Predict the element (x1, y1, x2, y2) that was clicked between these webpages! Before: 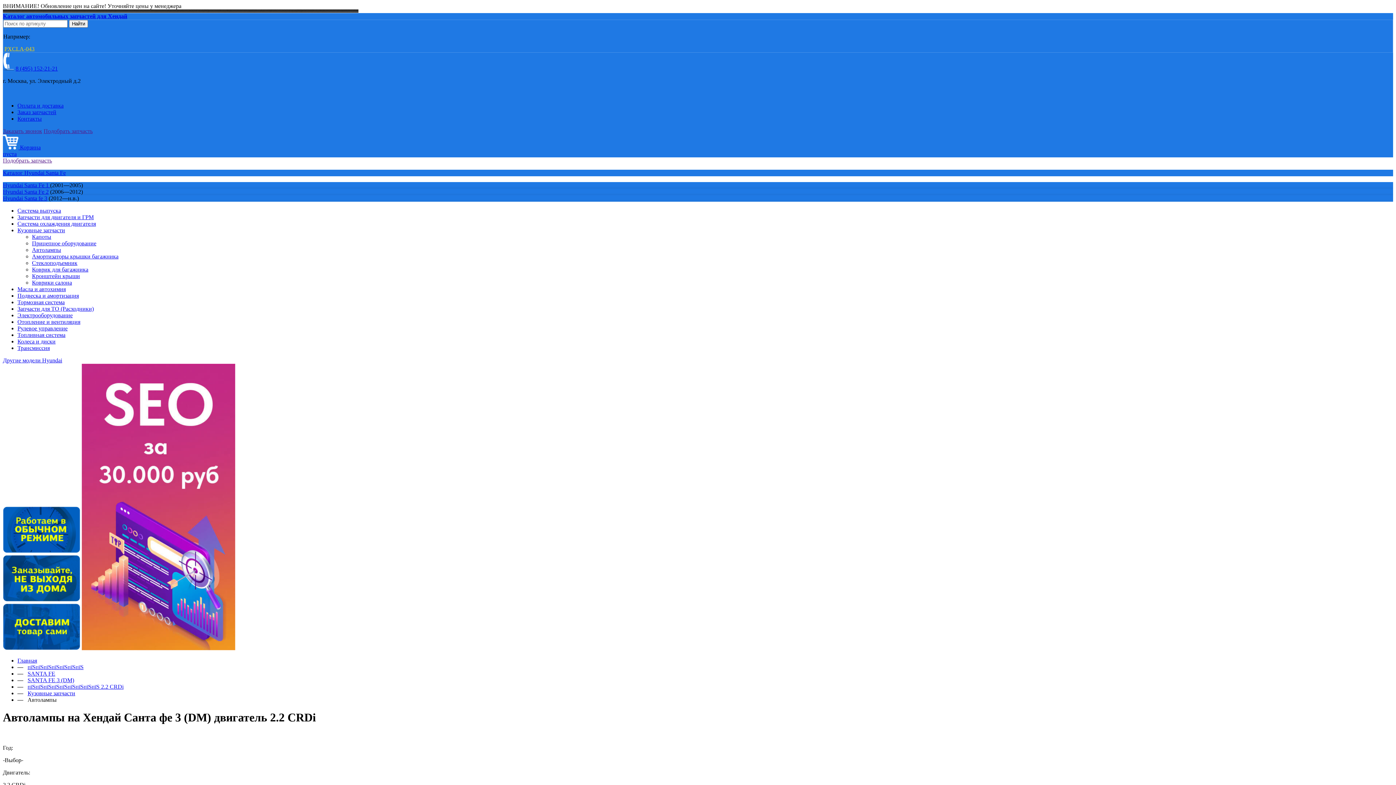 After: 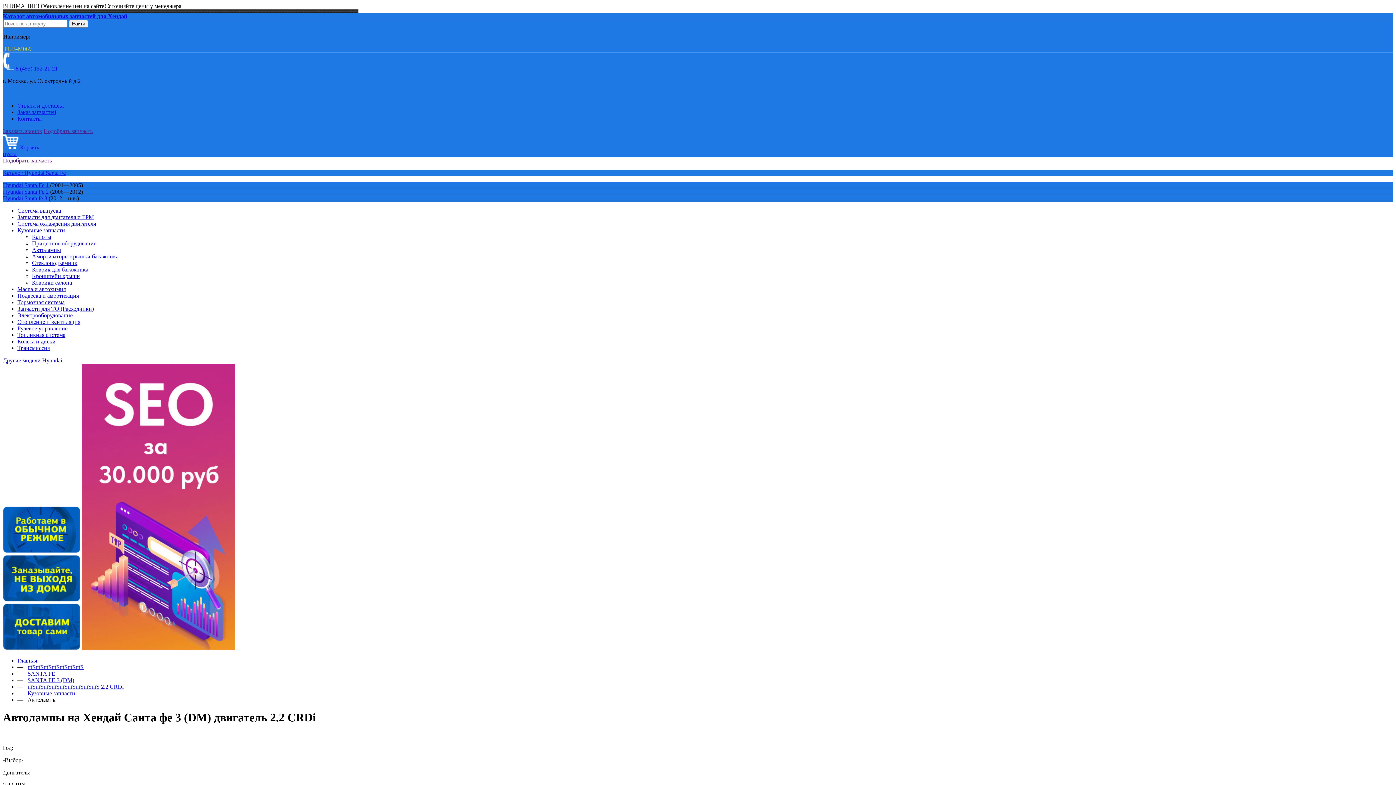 Action: bbox: (27, 684, 123, 690) label: пїЅпїЅпїЅпїЅпїЅпїЅпїЅпїЅпїЅ 2.2 CRDi